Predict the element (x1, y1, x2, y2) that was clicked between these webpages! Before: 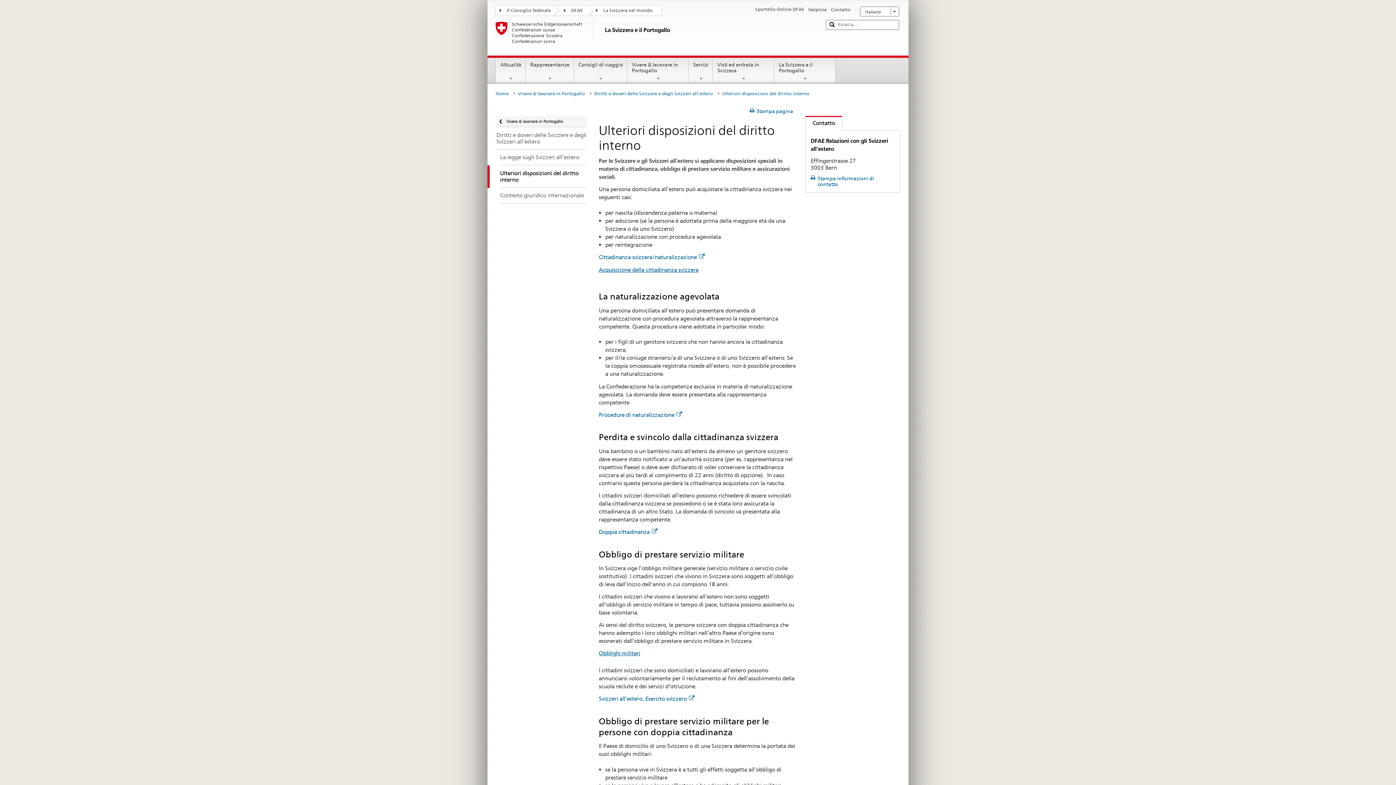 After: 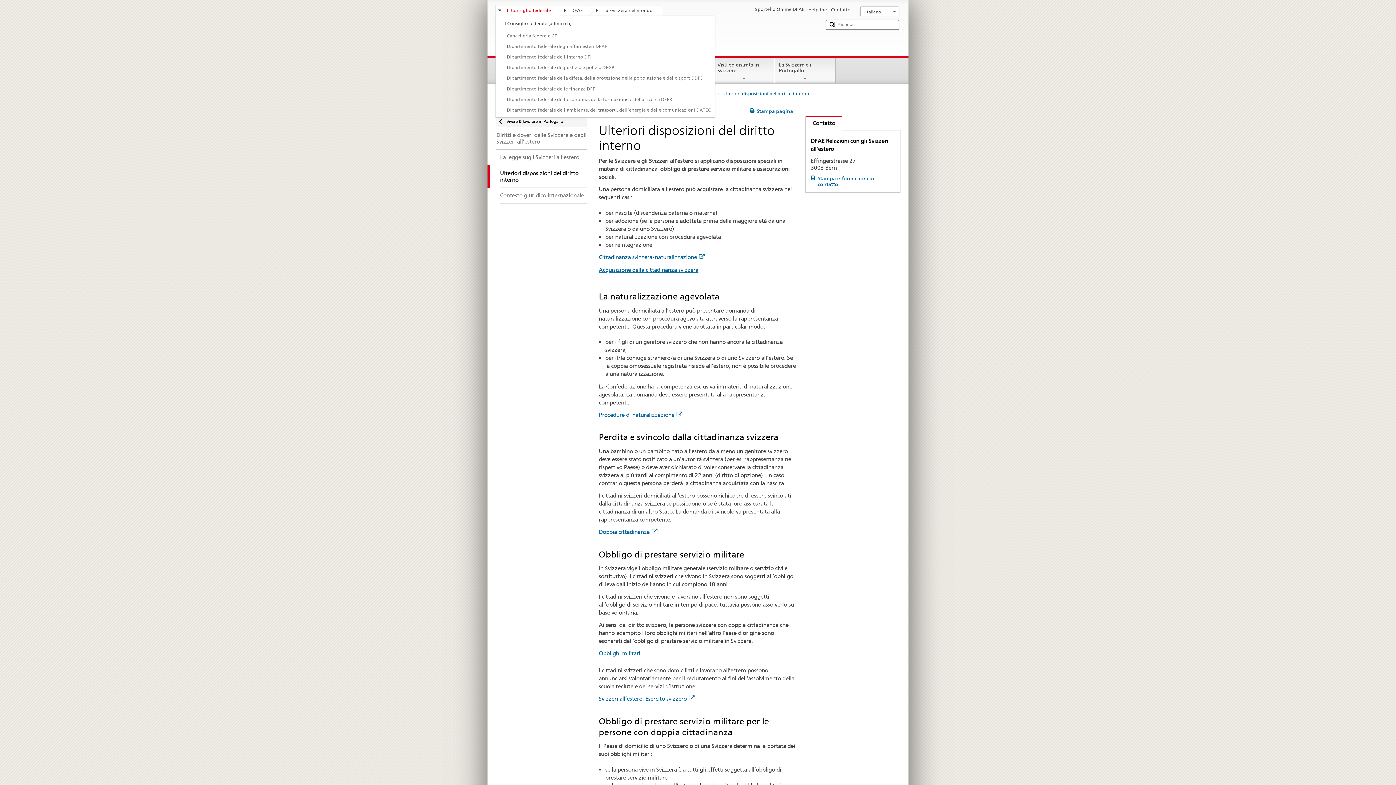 Action: label: Il Consiglio federale bbox: (496, 5, 560, 14)